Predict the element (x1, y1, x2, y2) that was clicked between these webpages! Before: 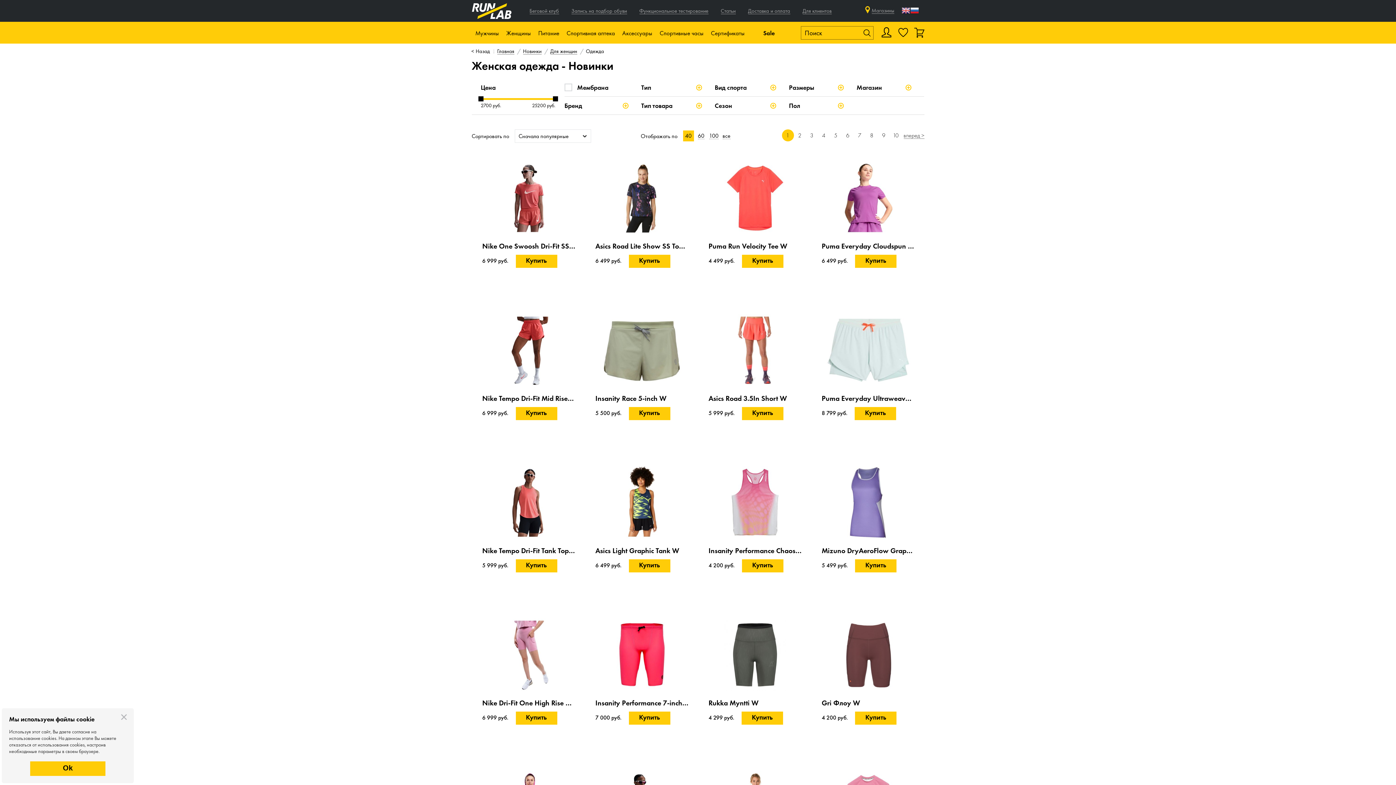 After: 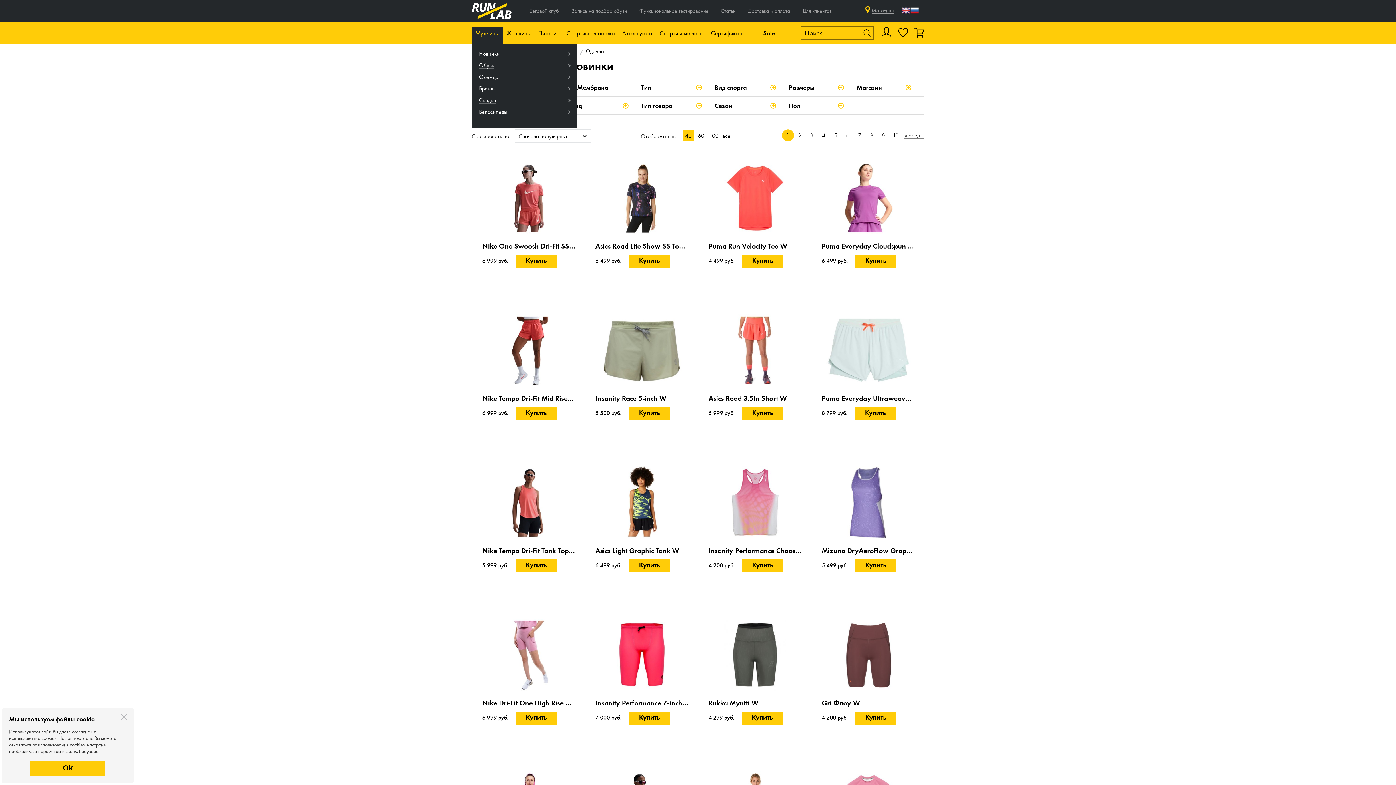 Action: bbox: (475, 30, 499, 36) label: Мужчины